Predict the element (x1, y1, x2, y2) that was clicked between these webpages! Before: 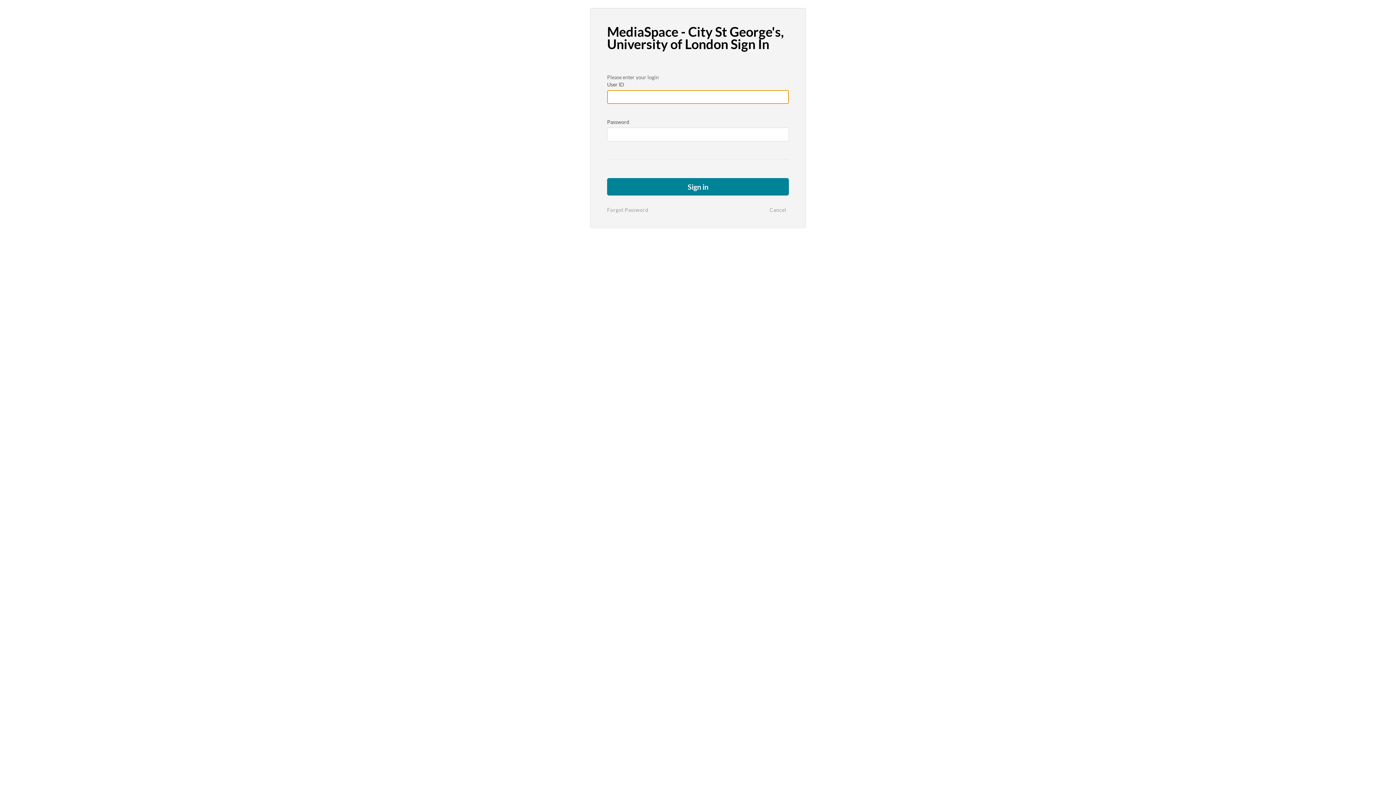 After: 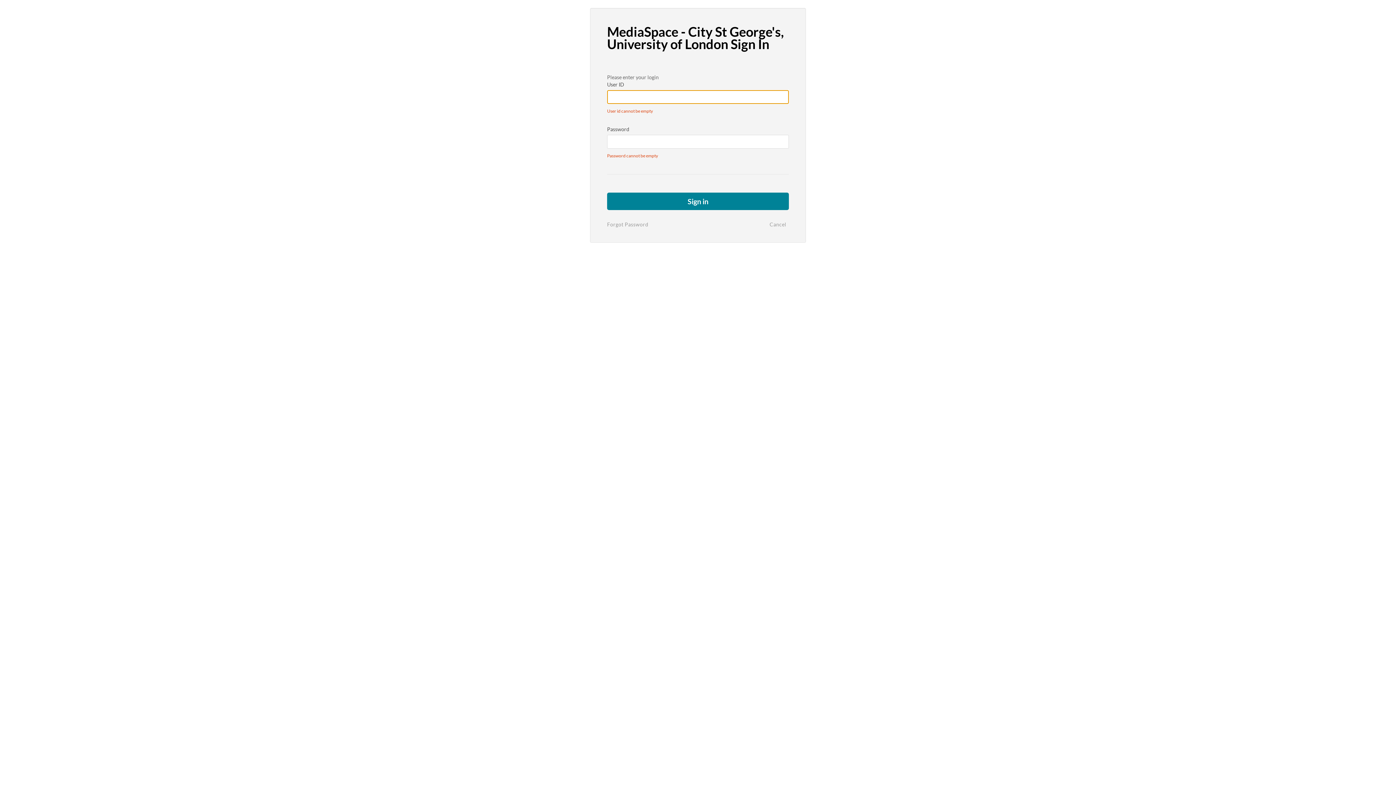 Action: bbox: (607, 178, 789, 195) label: Sign in